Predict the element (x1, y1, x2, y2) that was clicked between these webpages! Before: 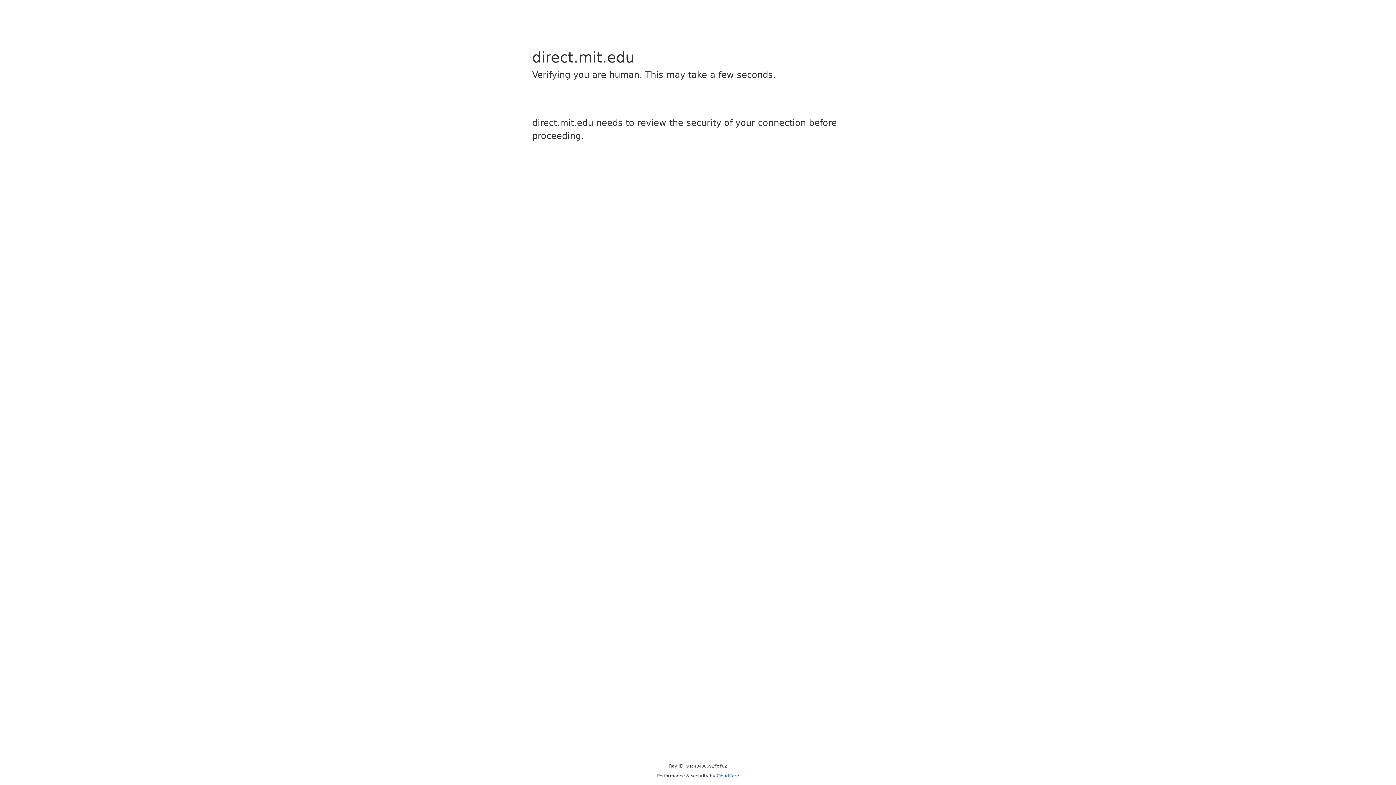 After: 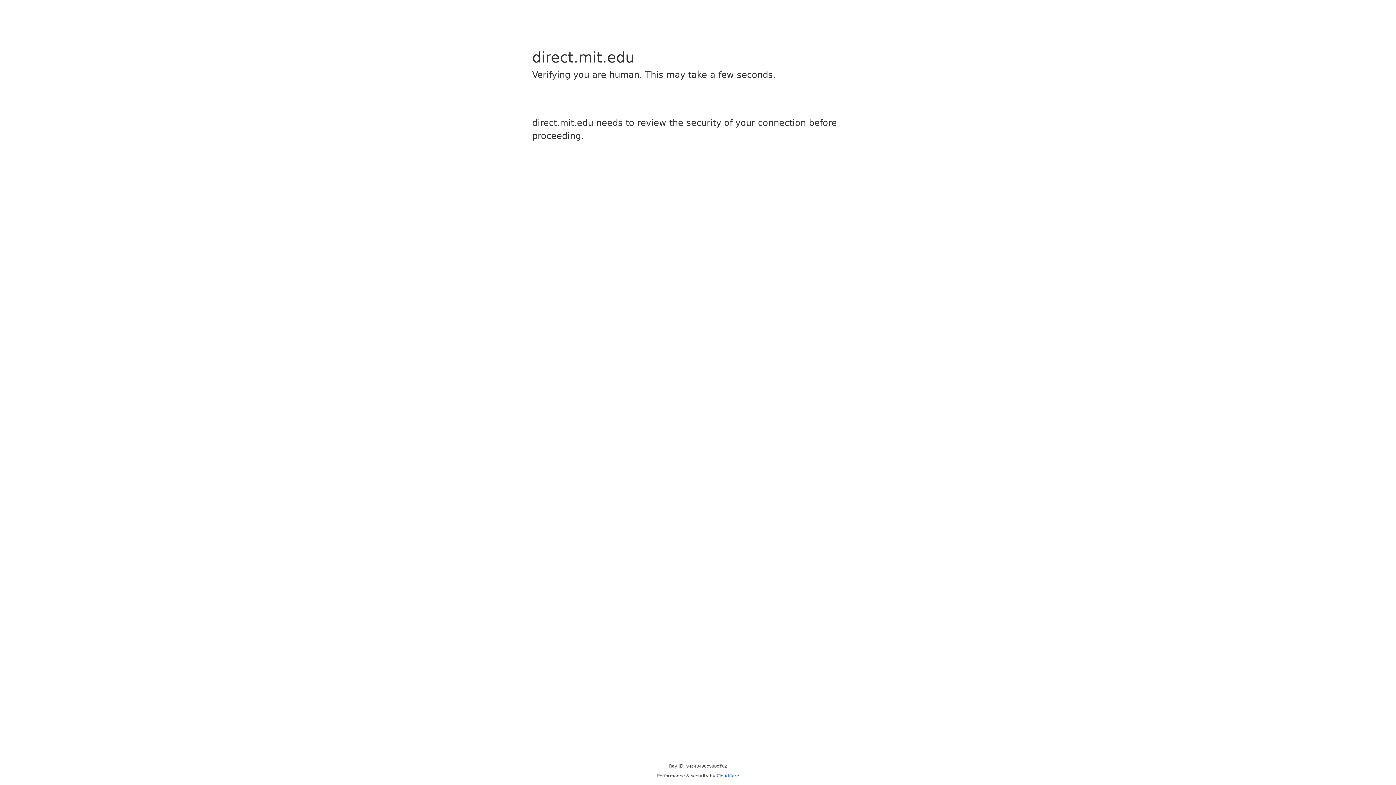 Action: label: Cloudflare bbox: (716, 773, 739, 778)